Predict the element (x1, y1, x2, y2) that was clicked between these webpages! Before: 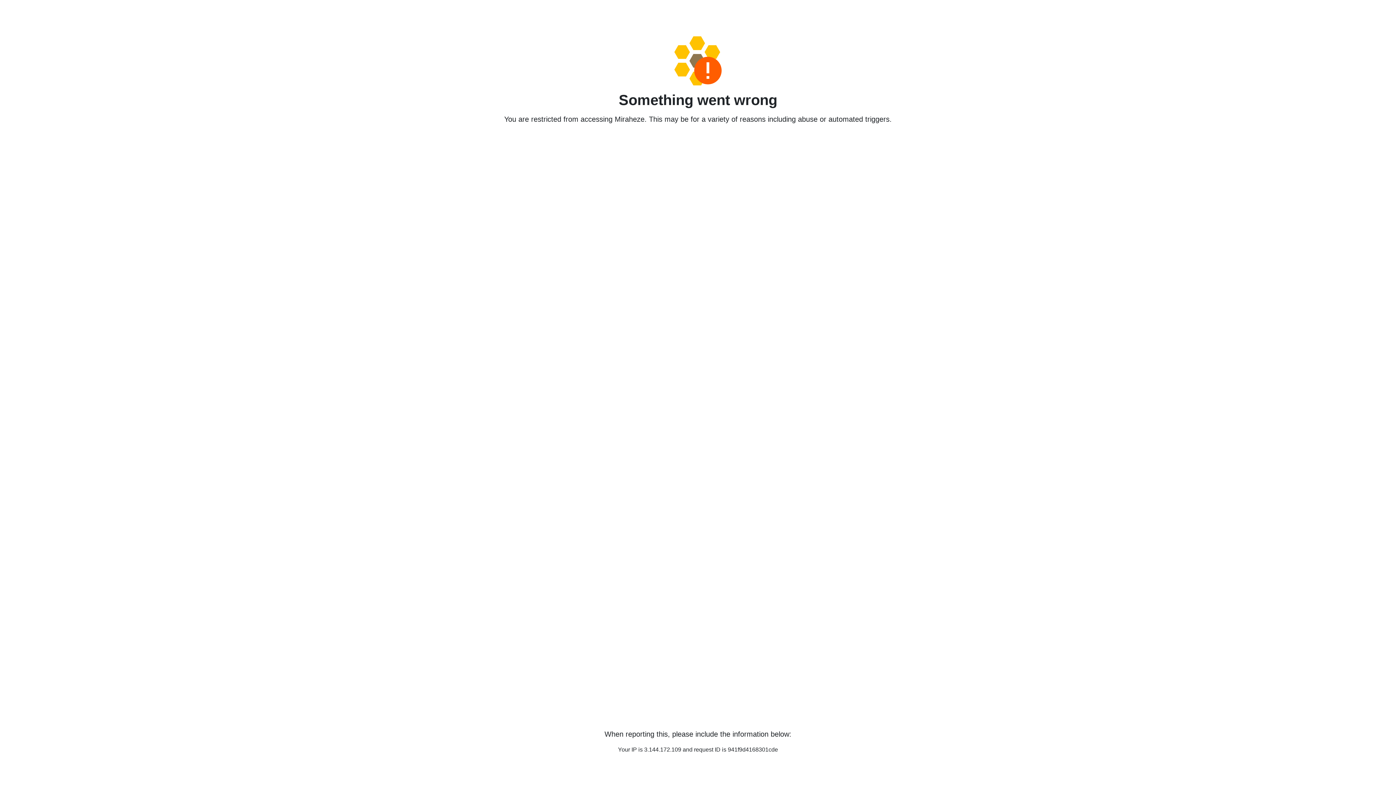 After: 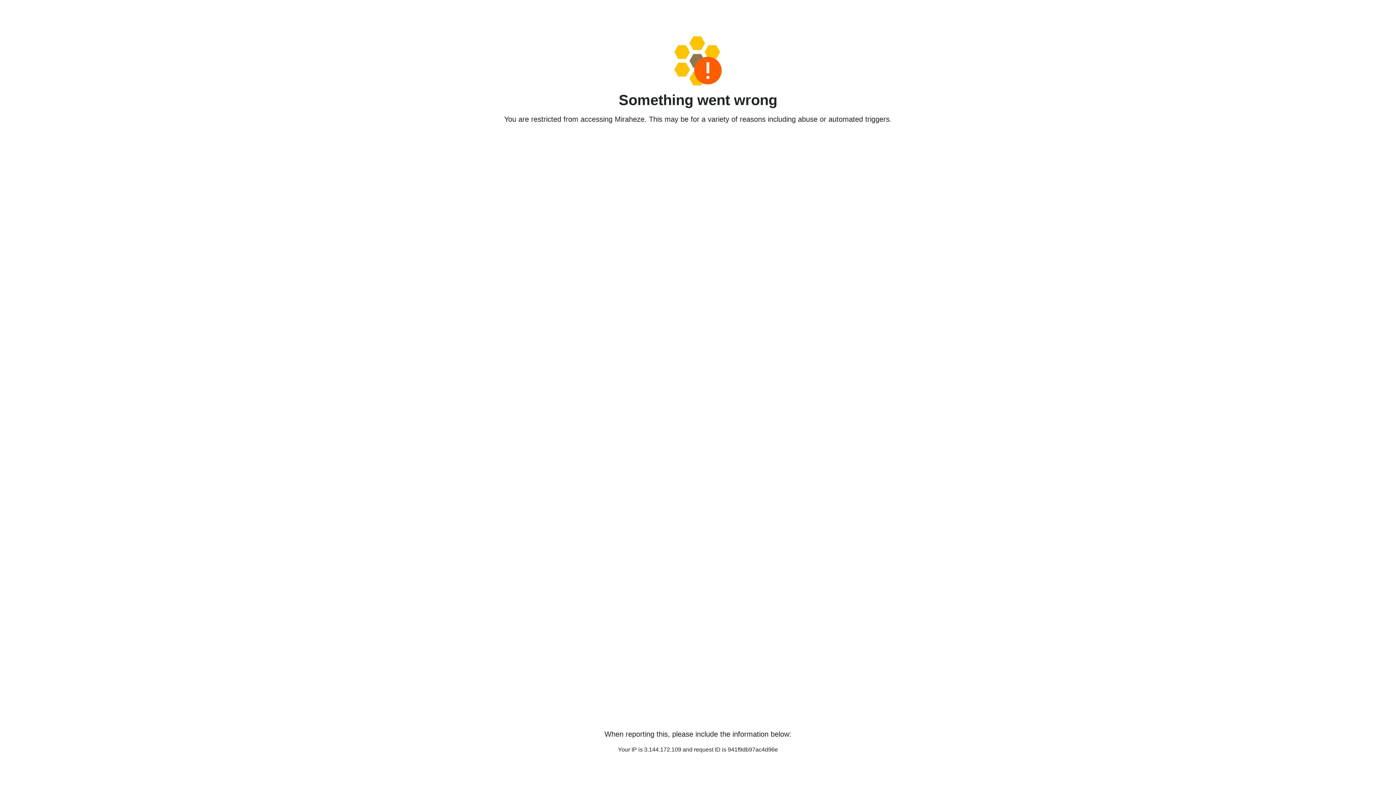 Action: bbox: (458, 36, 938, 85)